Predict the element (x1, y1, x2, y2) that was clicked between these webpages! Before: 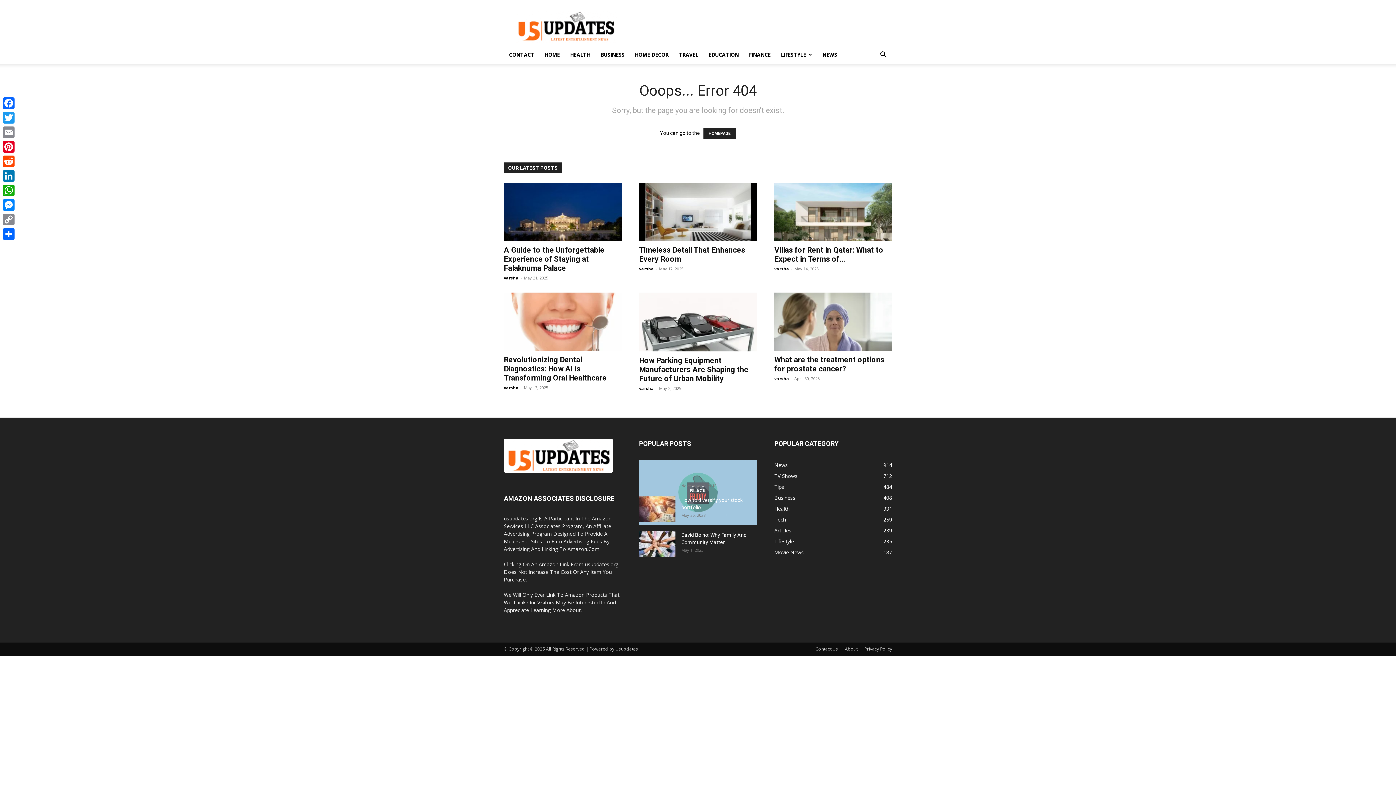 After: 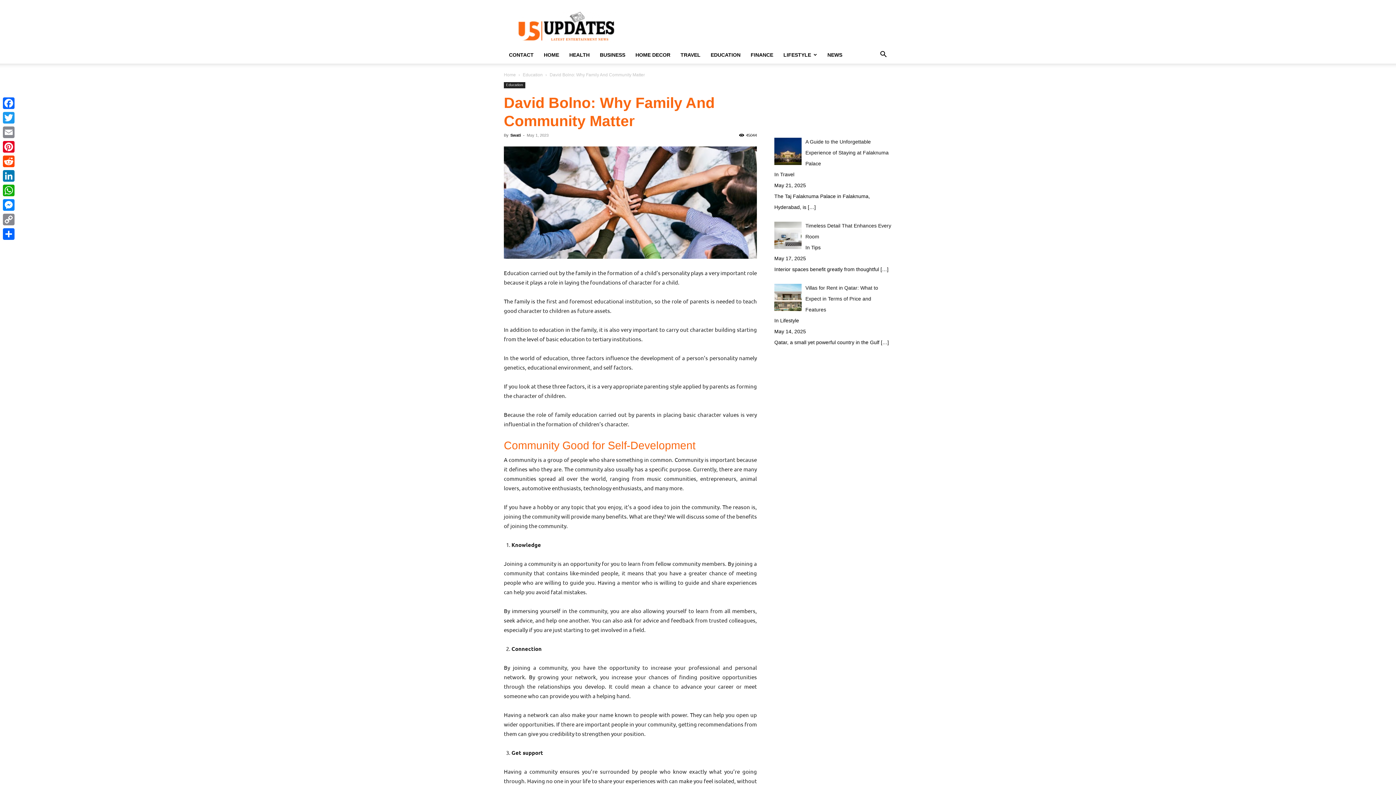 Action: bbox: (639, 531, 675, 557)